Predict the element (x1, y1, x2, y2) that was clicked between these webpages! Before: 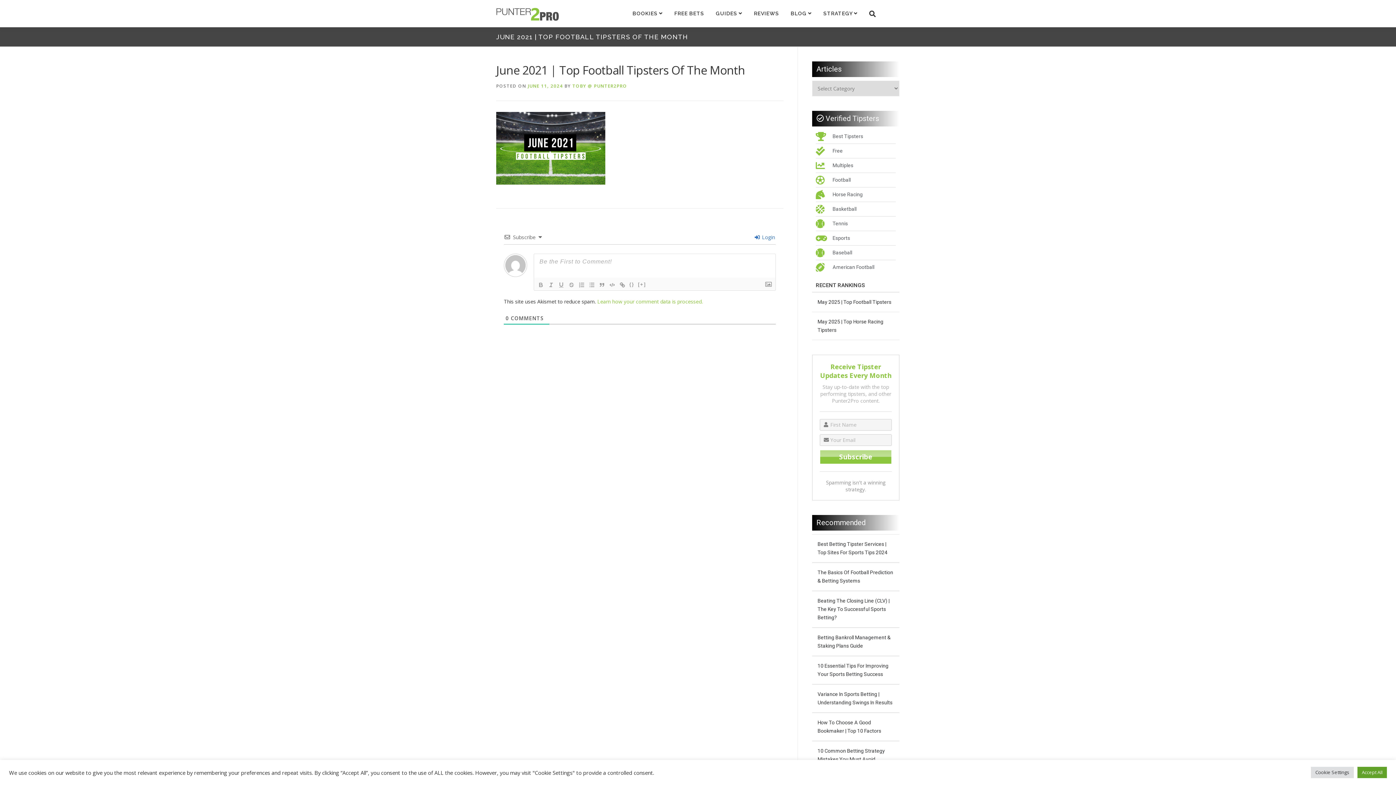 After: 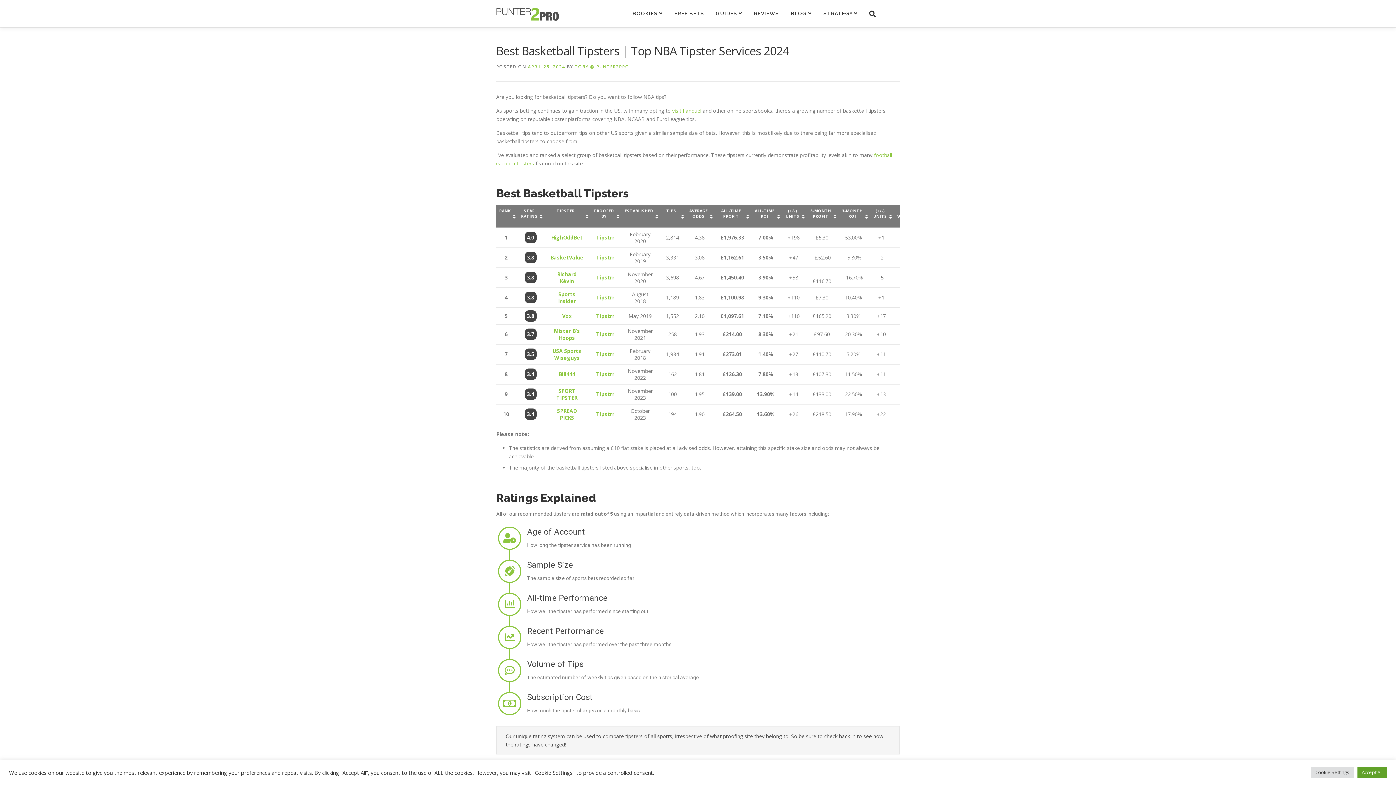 Action: label: Basketball bbox: (816, 204, 896, 213)